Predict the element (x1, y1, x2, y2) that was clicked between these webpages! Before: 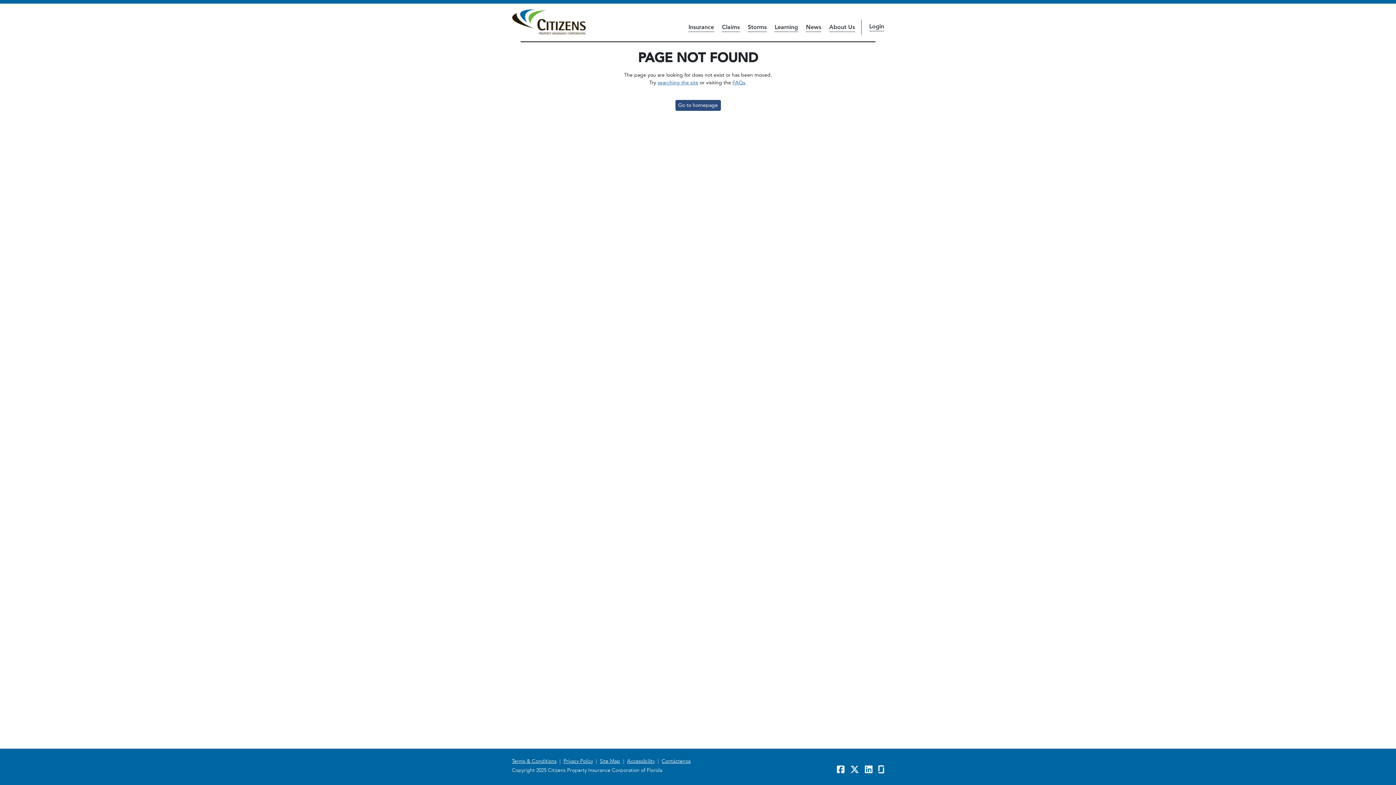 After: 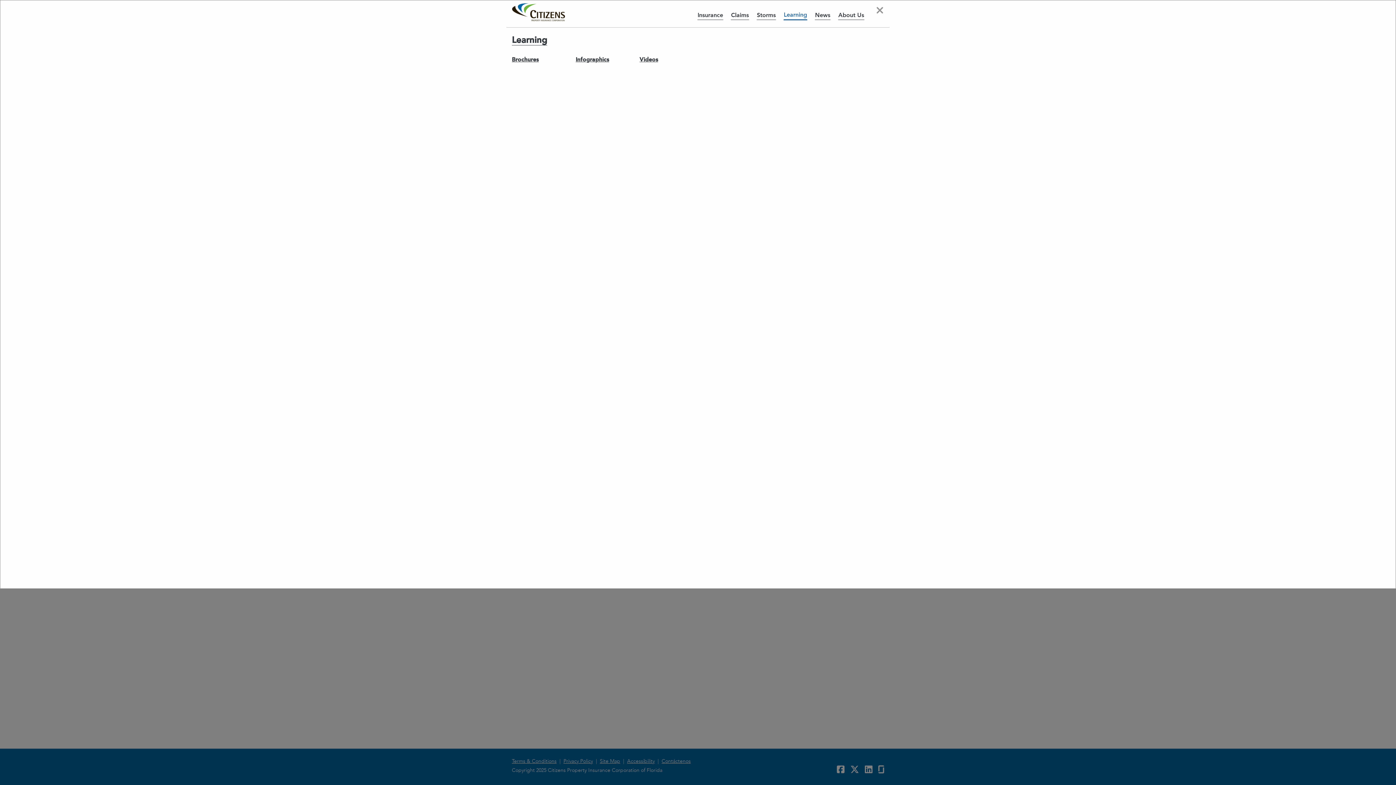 Action: label: Learning bbox: (774, 22, 798, 32)